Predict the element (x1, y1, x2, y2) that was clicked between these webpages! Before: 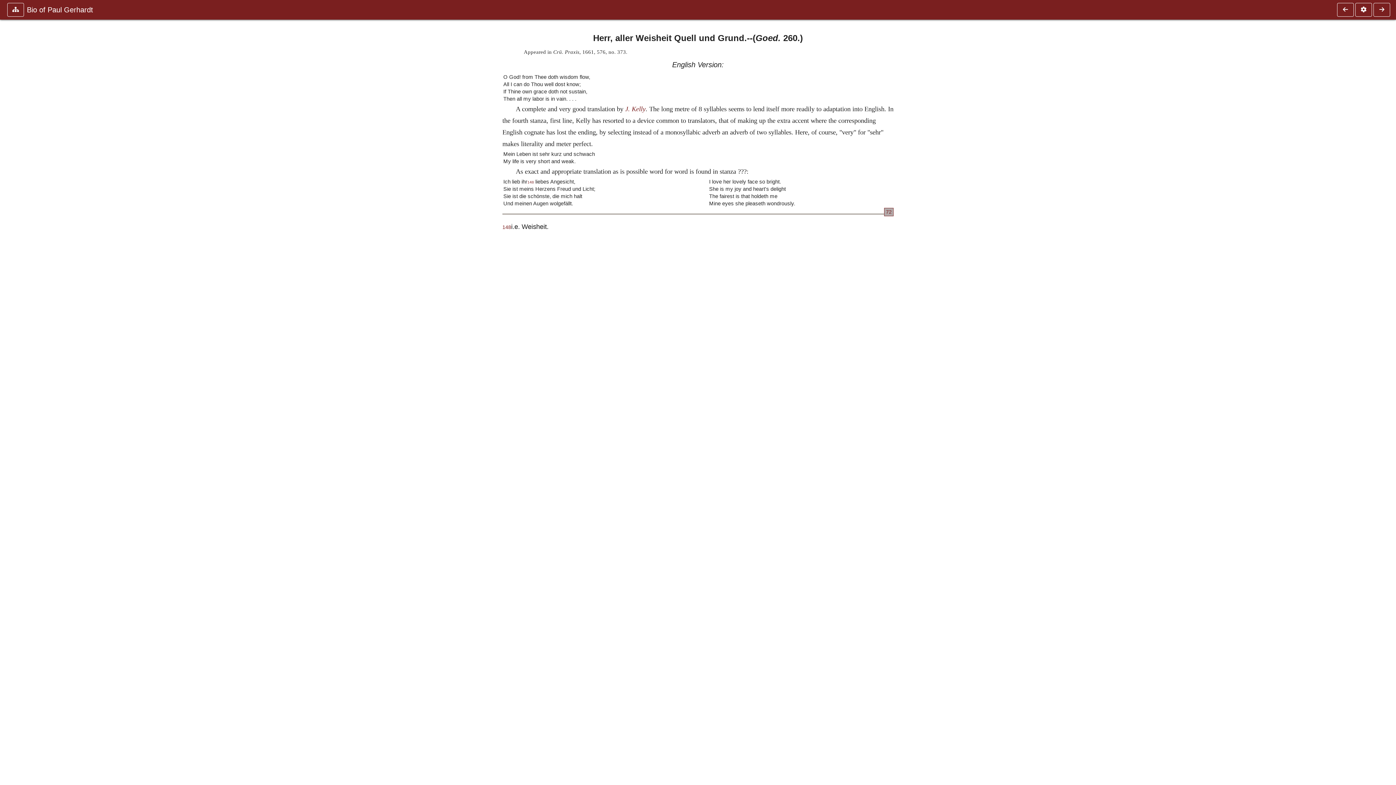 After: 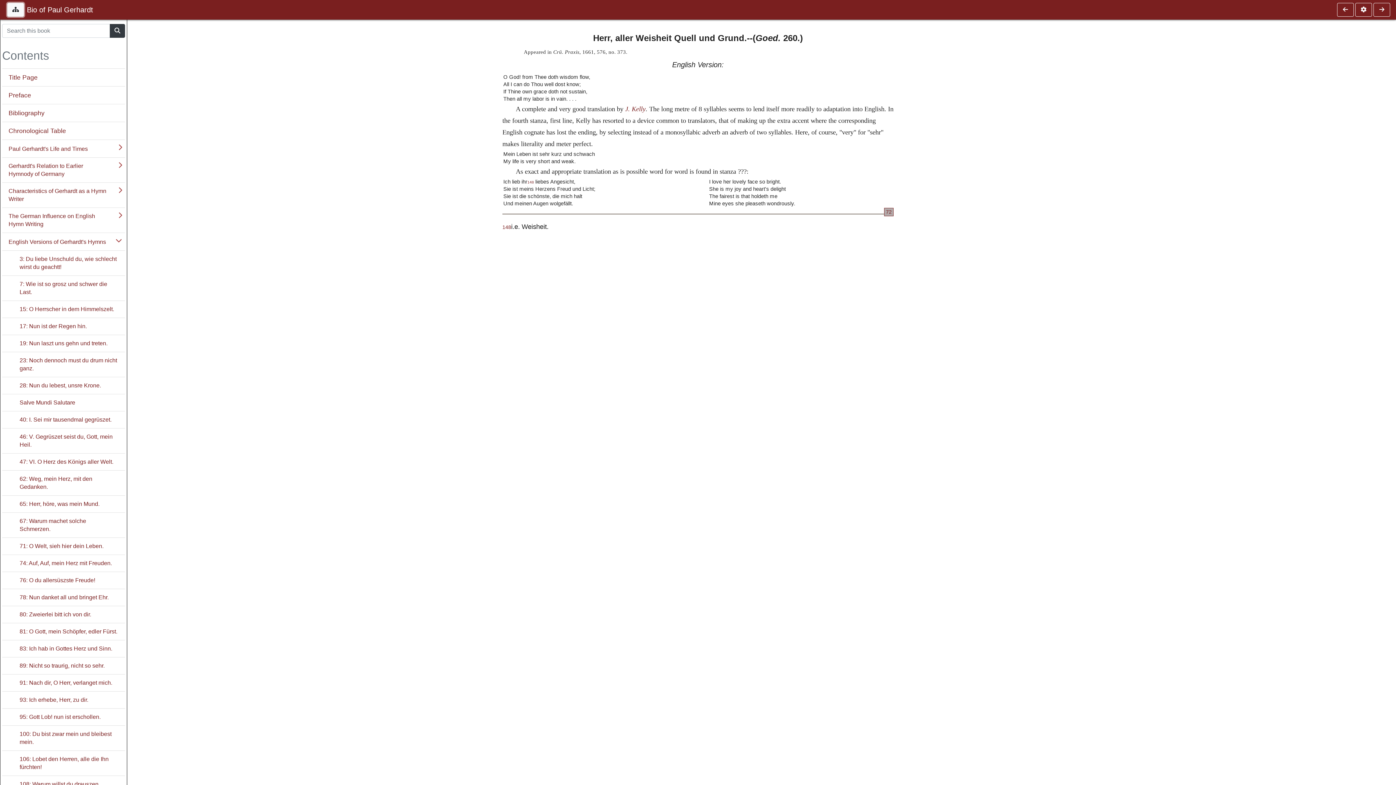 Action: bbox: (7, 2, 24, 16)